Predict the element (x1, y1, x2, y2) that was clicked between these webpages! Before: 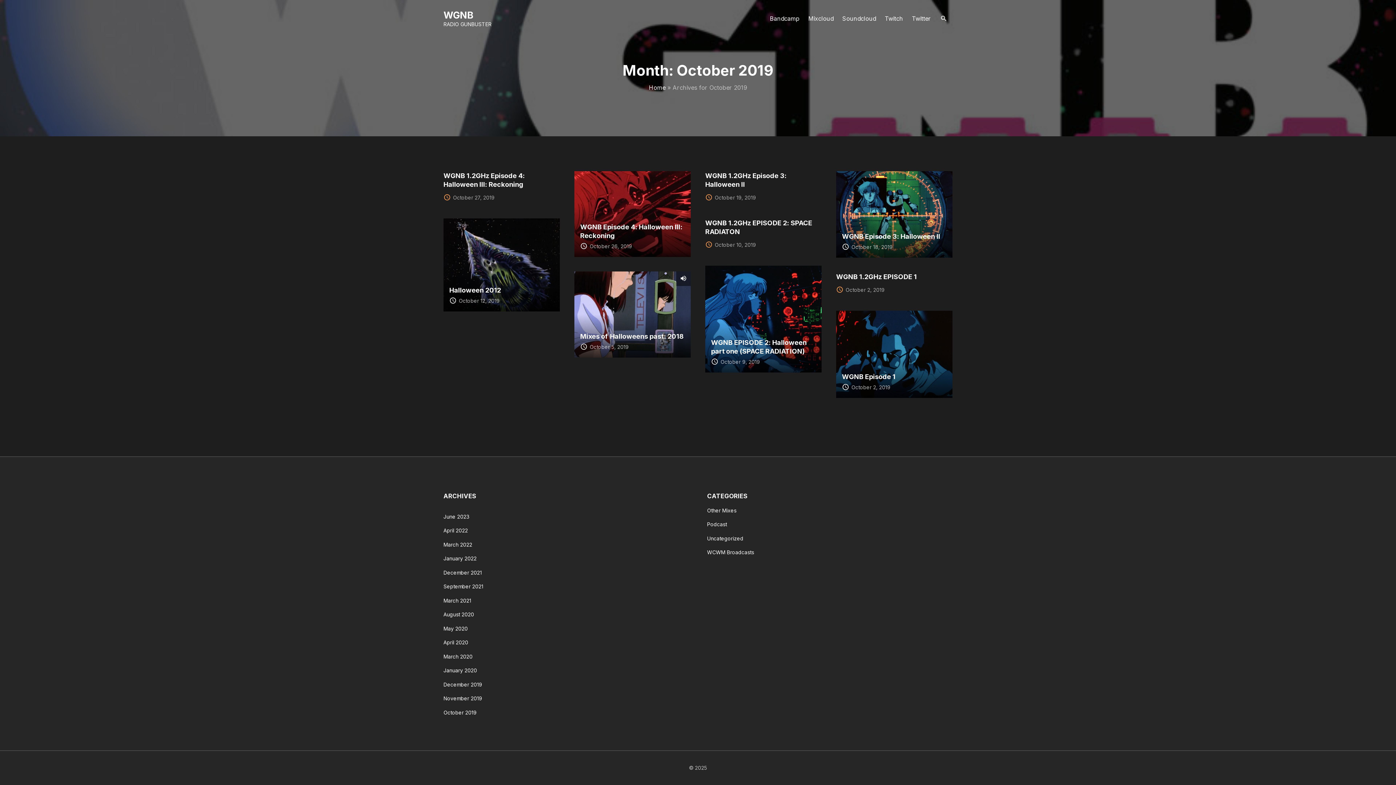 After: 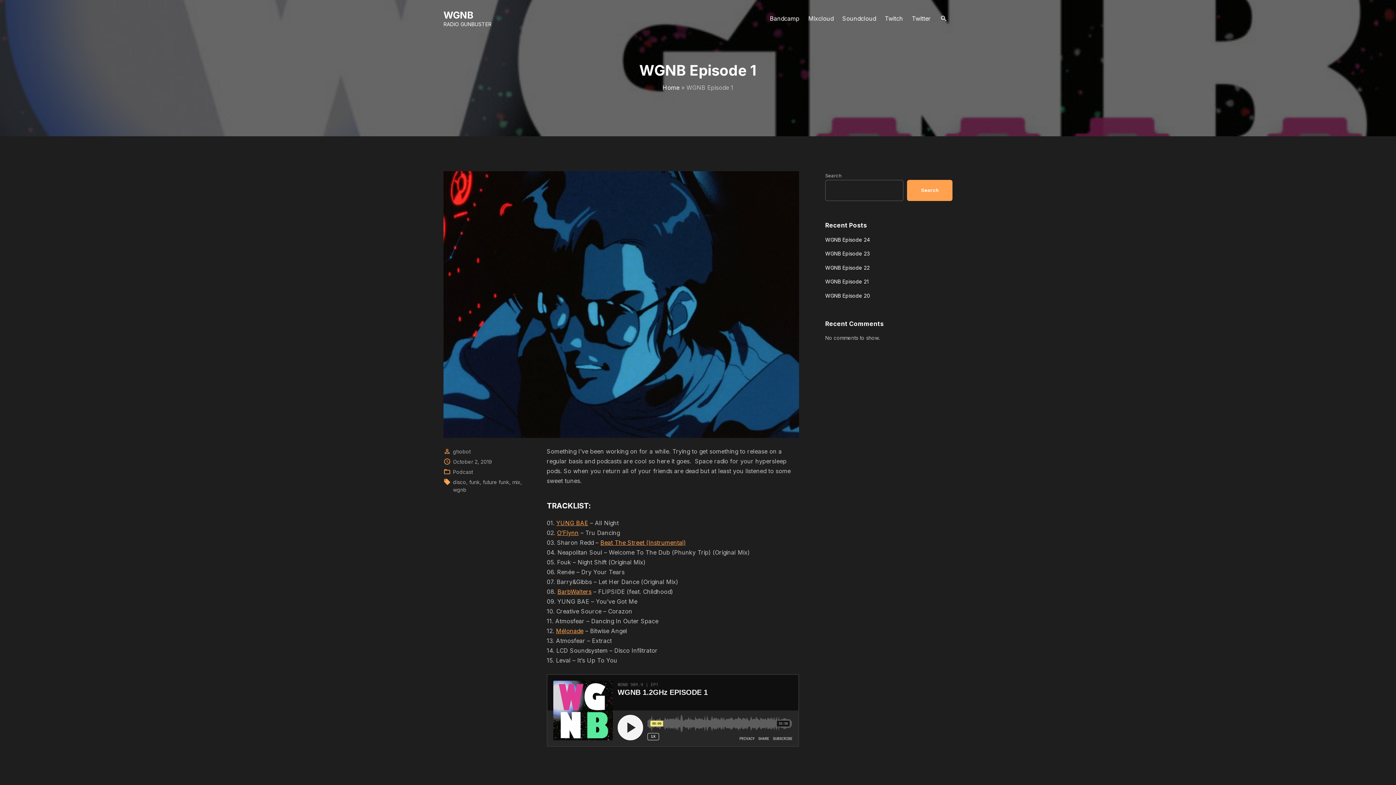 Action: bbox: (836, 392, 952, 399)